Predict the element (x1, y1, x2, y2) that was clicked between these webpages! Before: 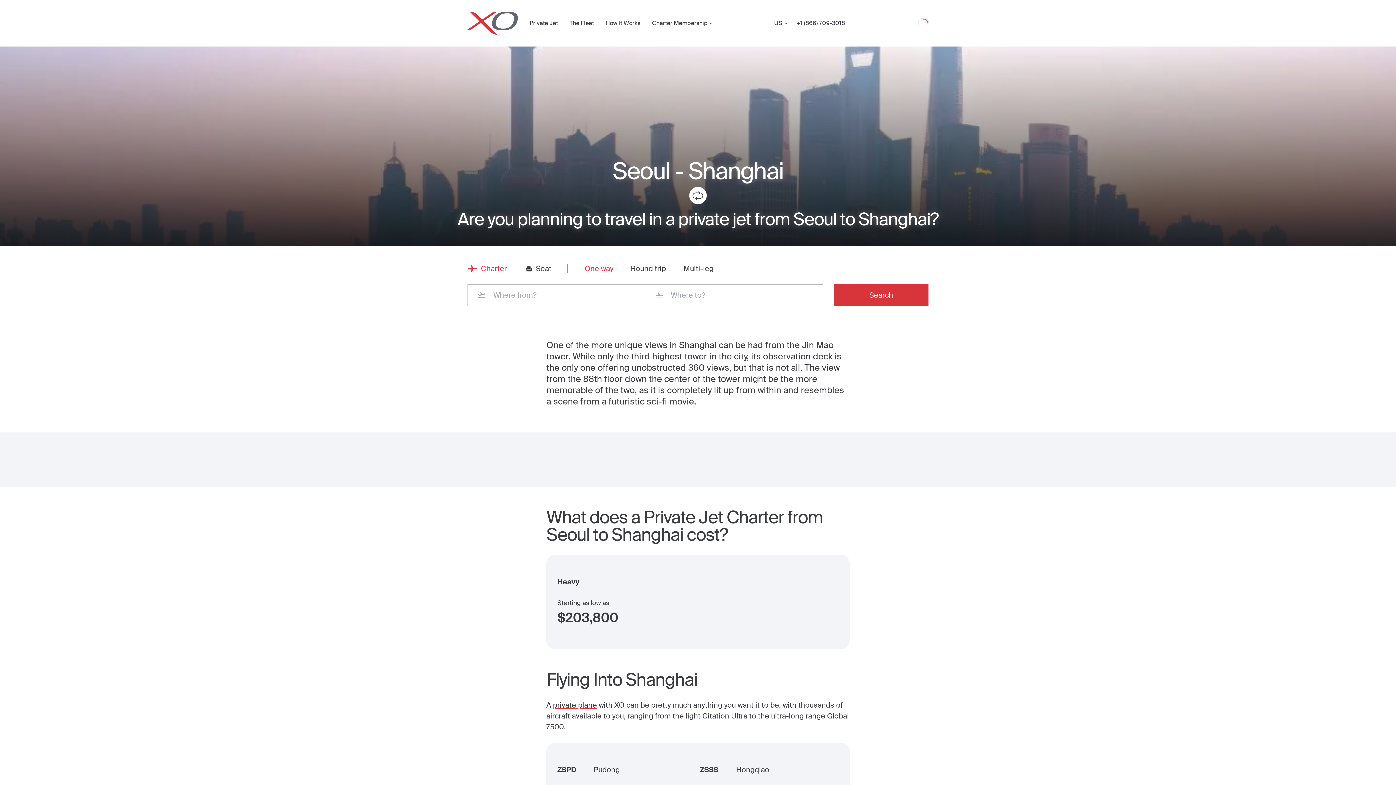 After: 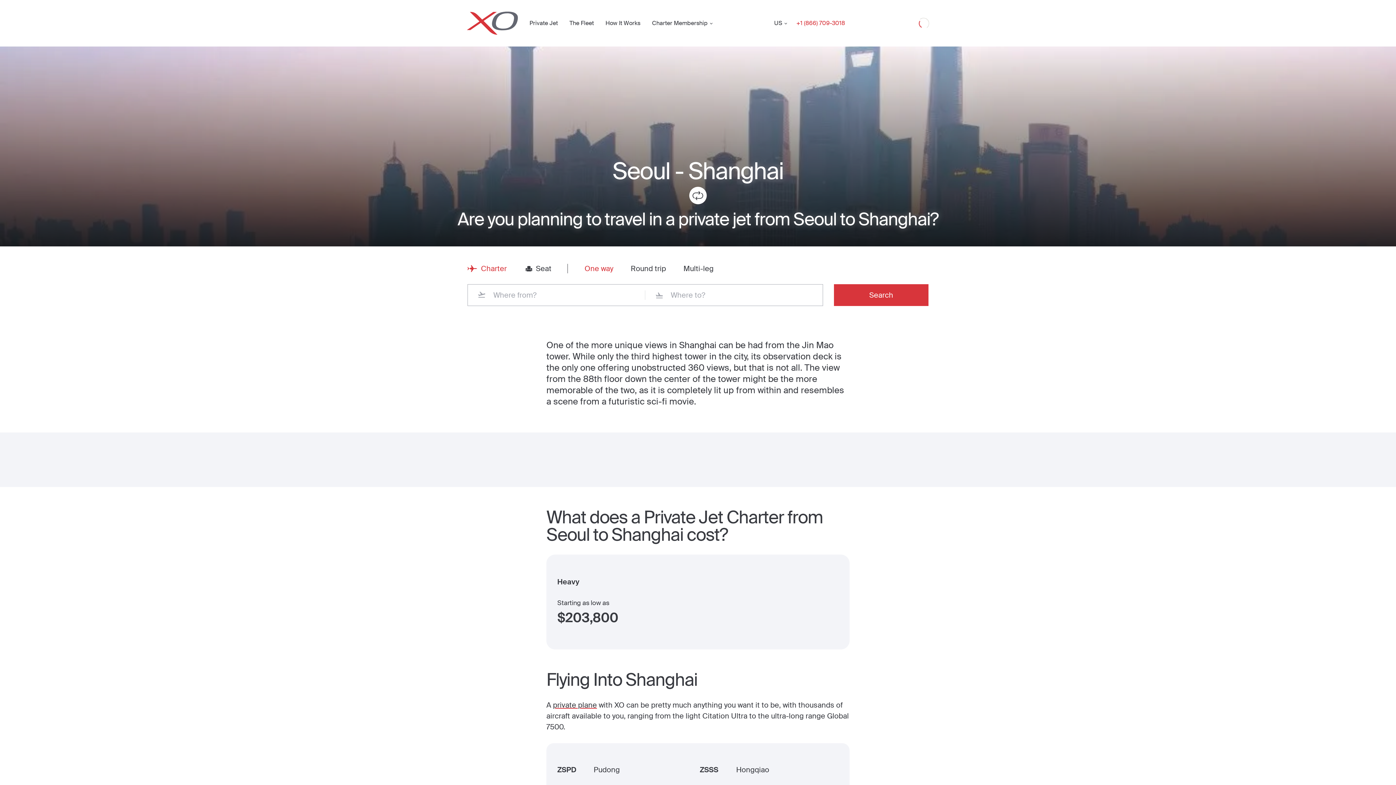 Action: label: Phone number +1 (866) 709-3018 bbox: (790, 19, 851, 26)